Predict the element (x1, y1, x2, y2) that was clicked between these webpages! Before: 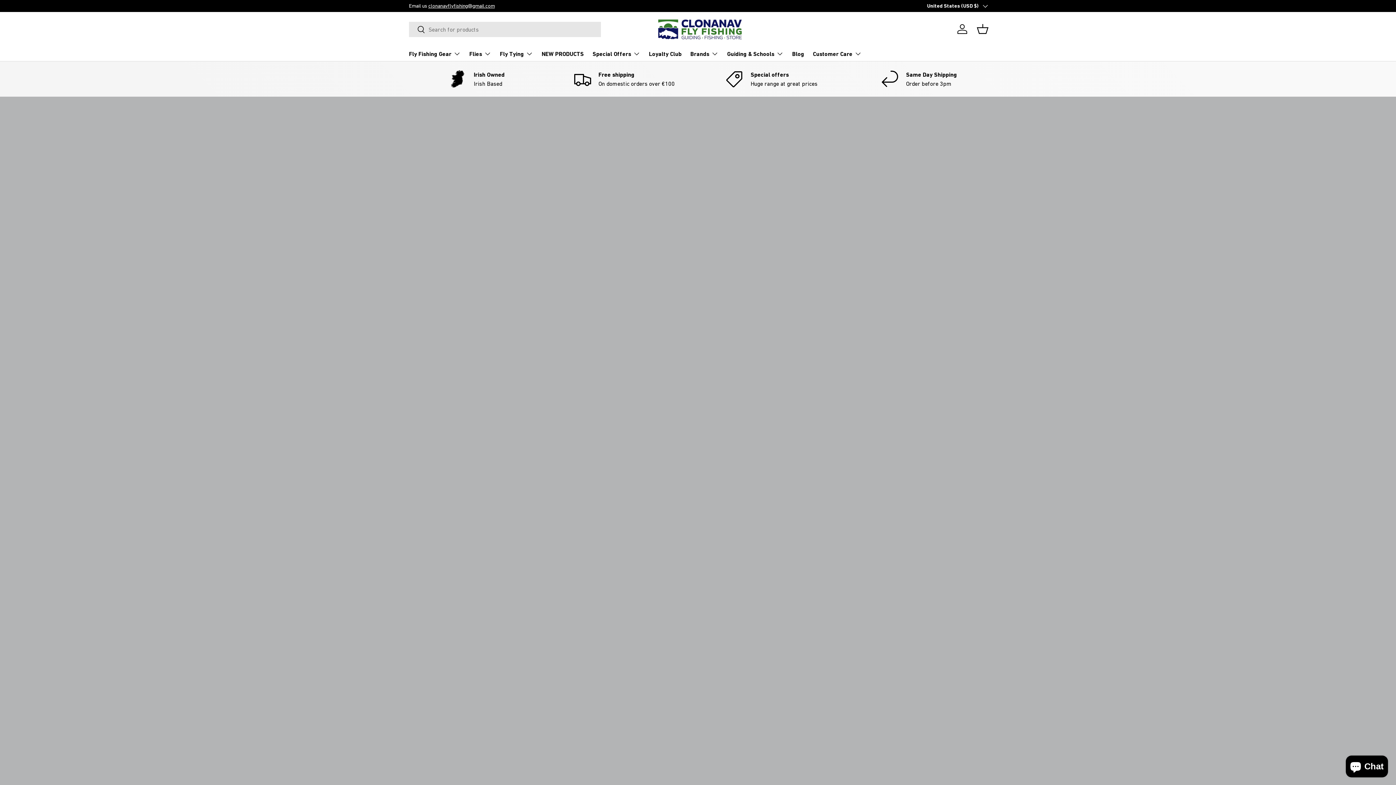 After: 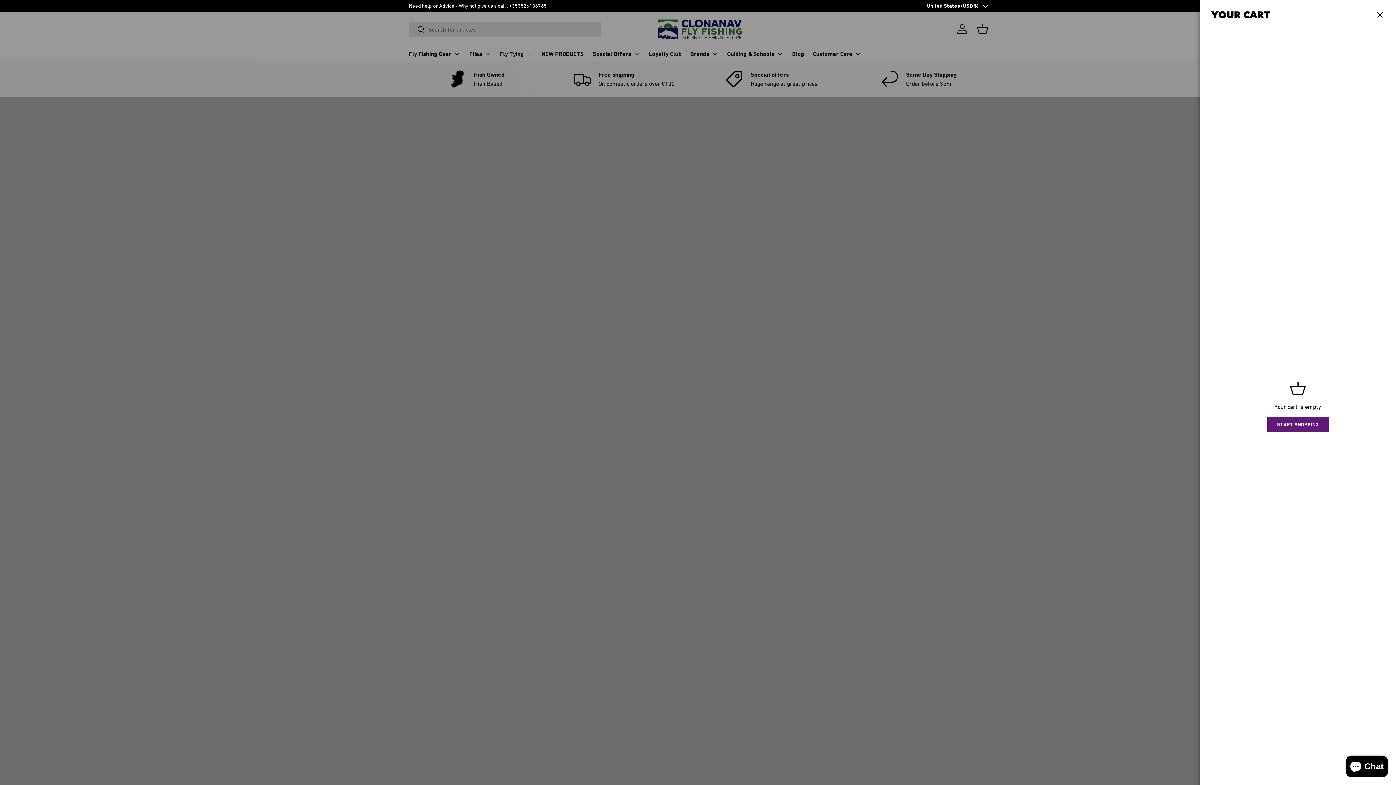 Action: label: Basket bbox: (974, 21, 990, 37)